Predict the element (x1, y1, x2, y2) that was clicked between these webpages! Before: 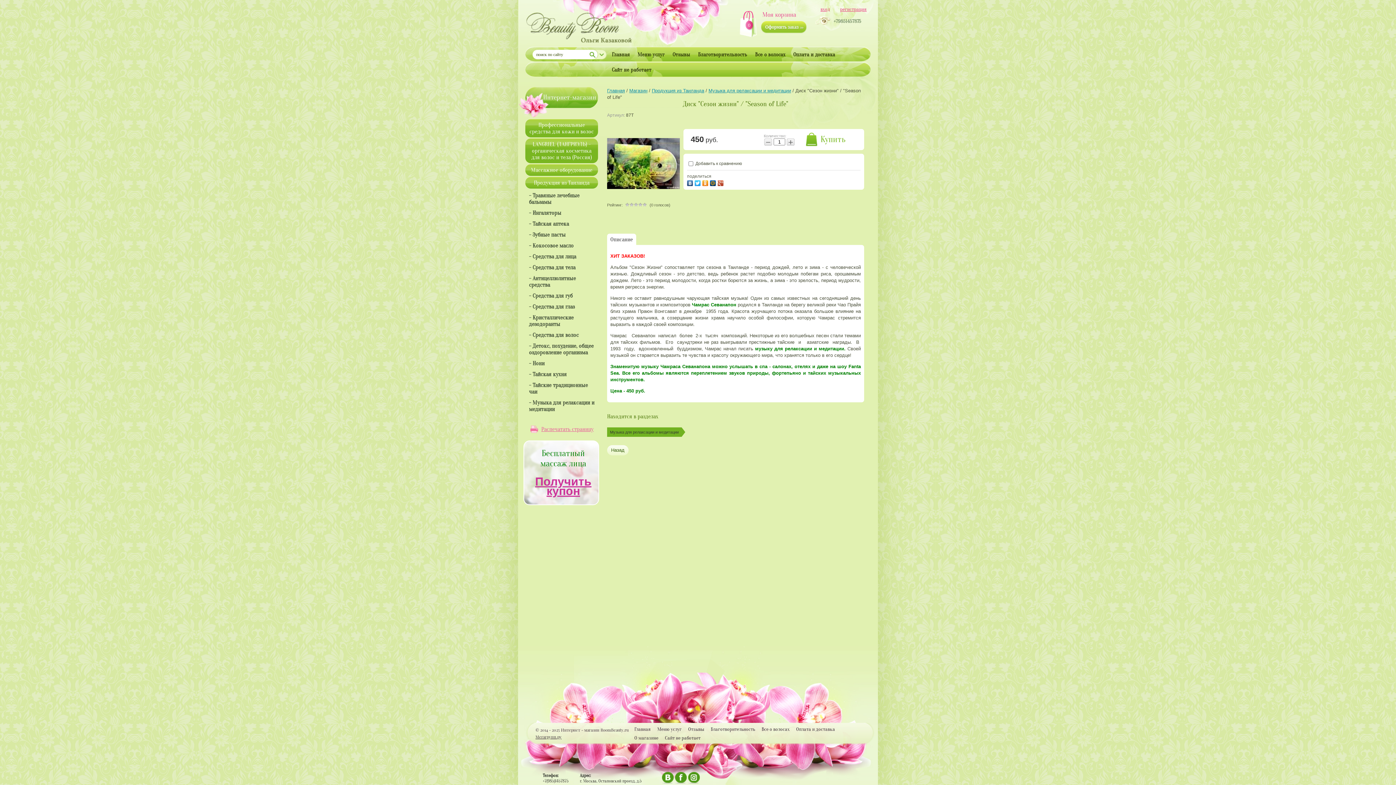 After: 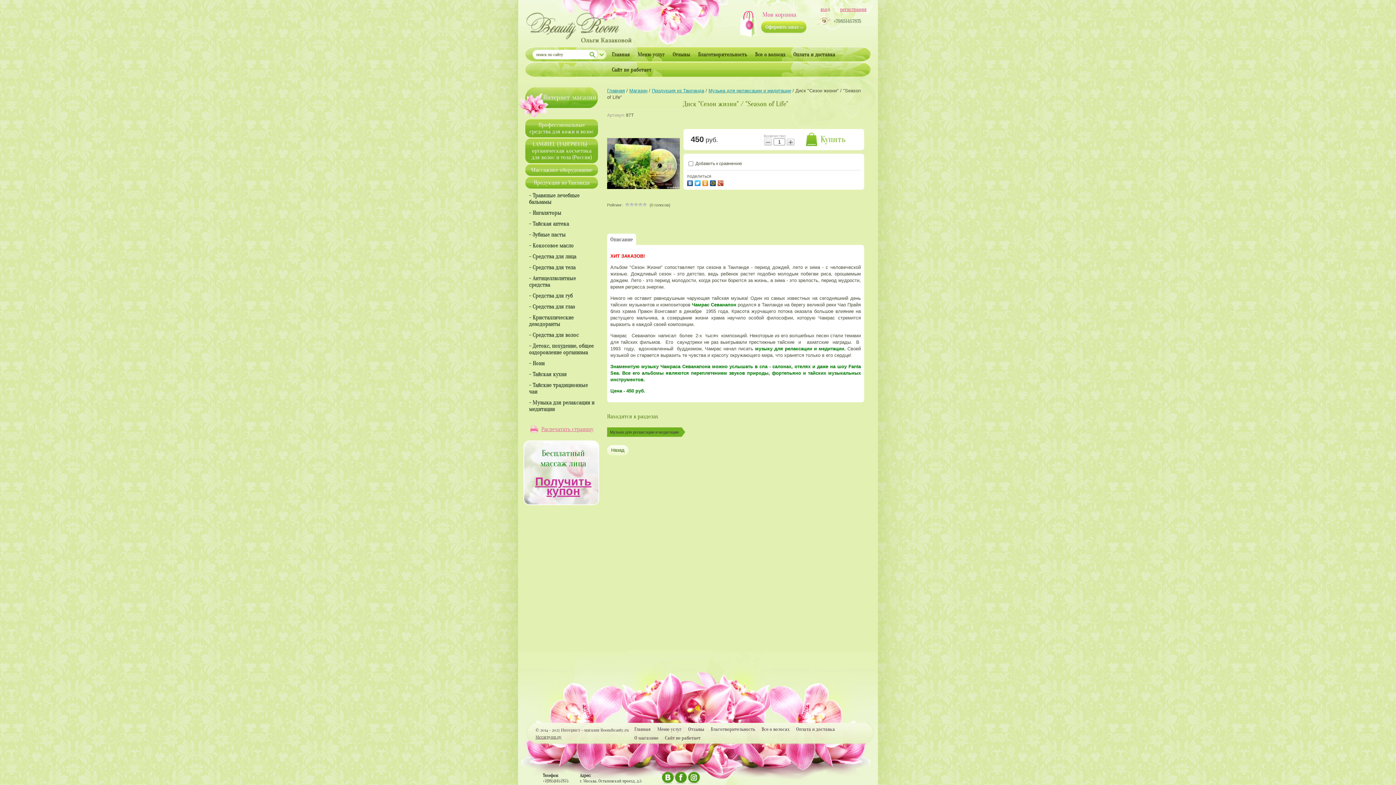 Action: label: Описание bbox: (607, 234, 636, 245)